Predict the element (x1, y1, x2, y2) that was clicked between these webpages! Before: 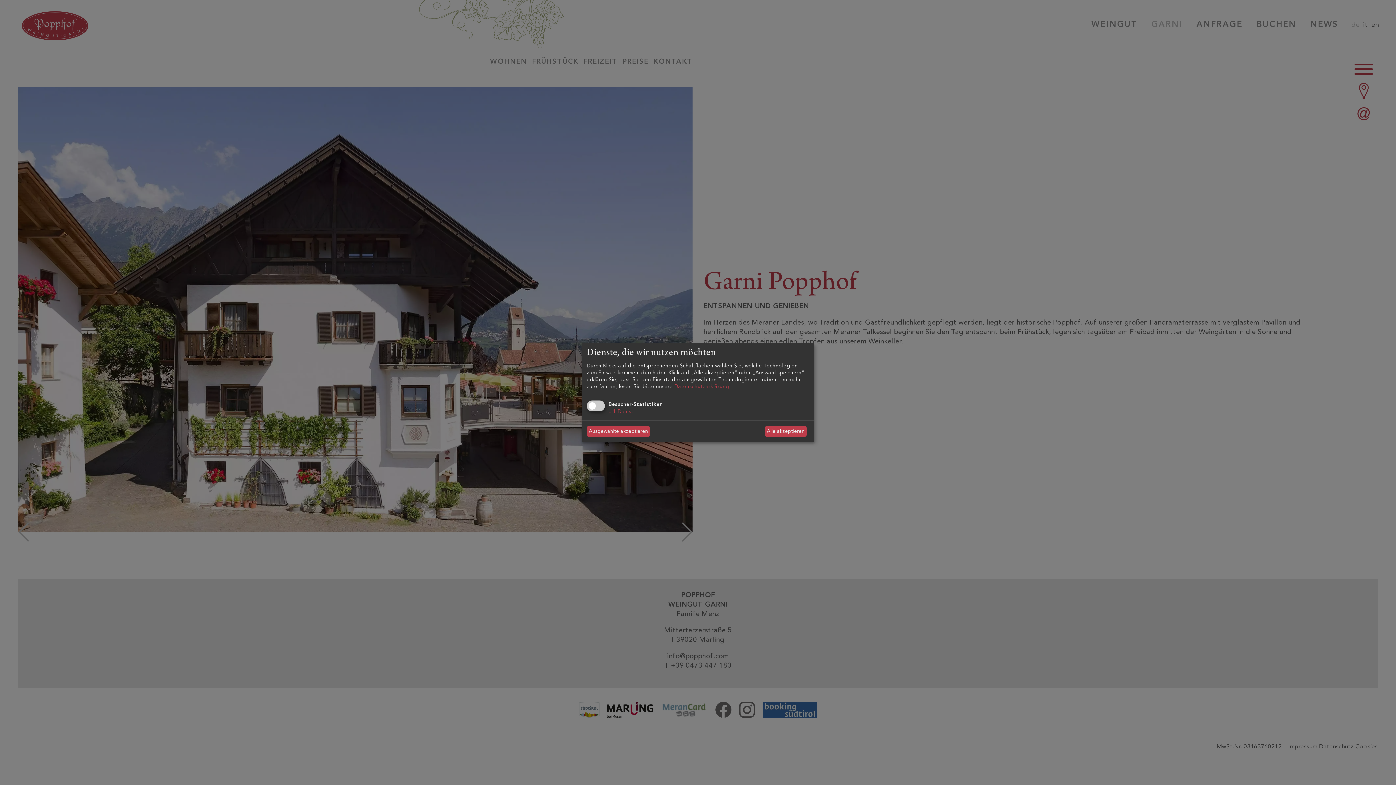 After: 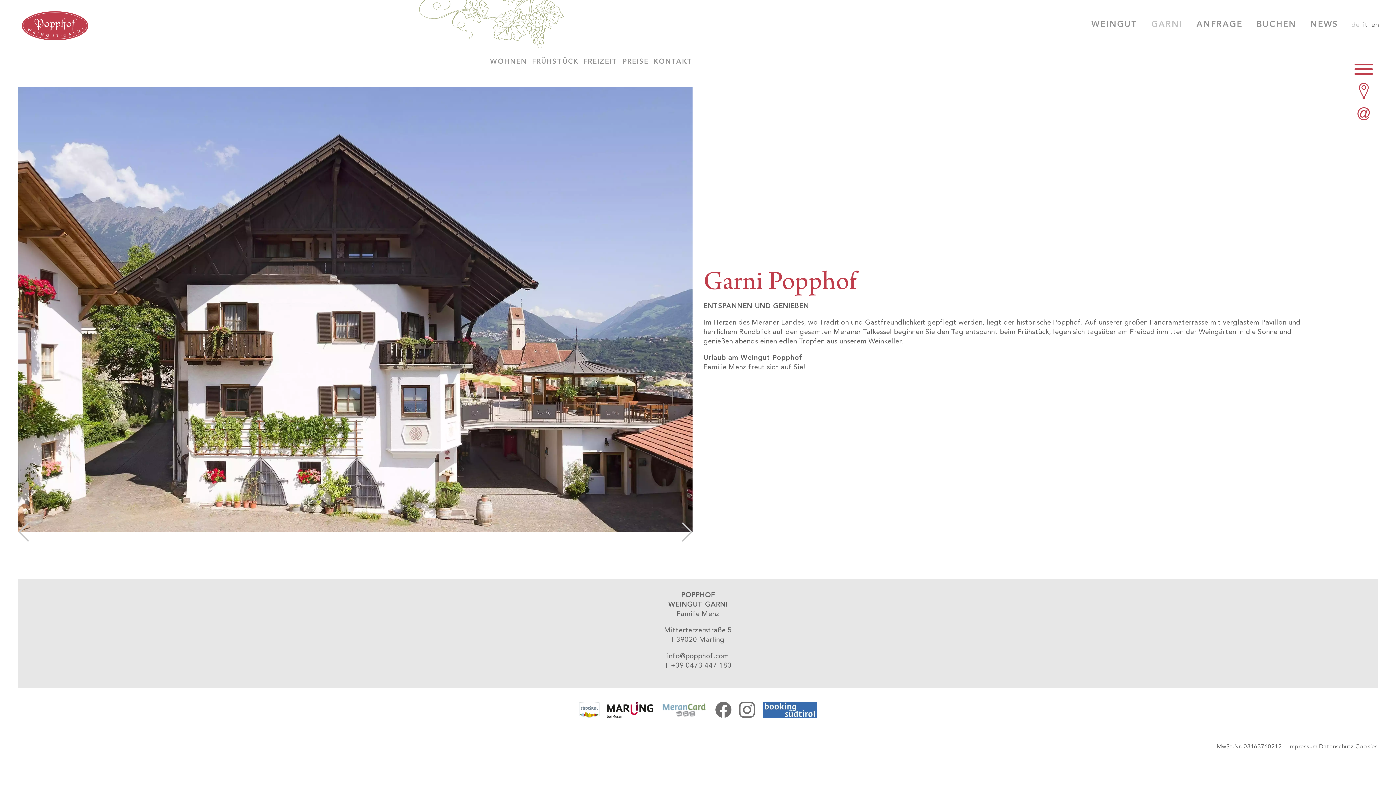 Action: label: Alle akzeptieren bbox: (765, 426, 806, 437)